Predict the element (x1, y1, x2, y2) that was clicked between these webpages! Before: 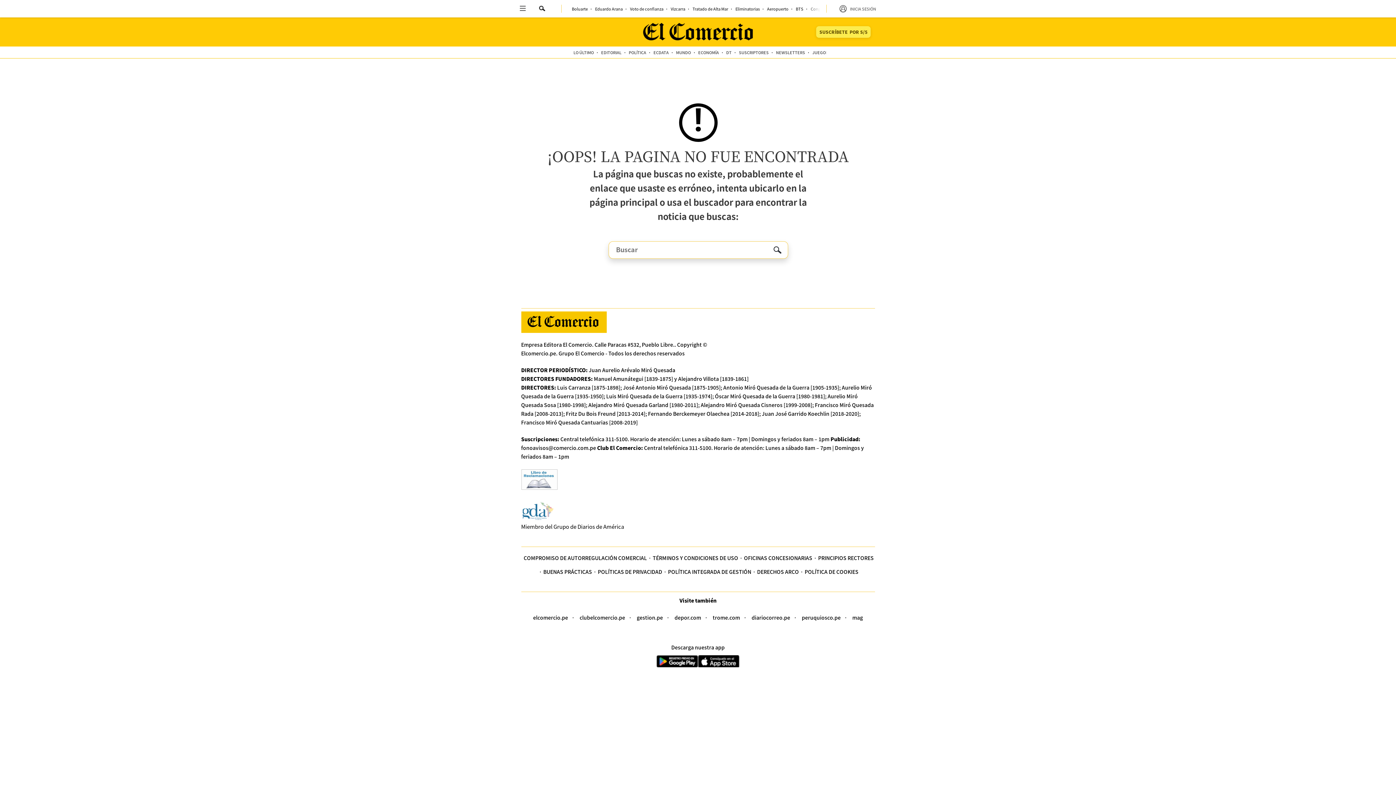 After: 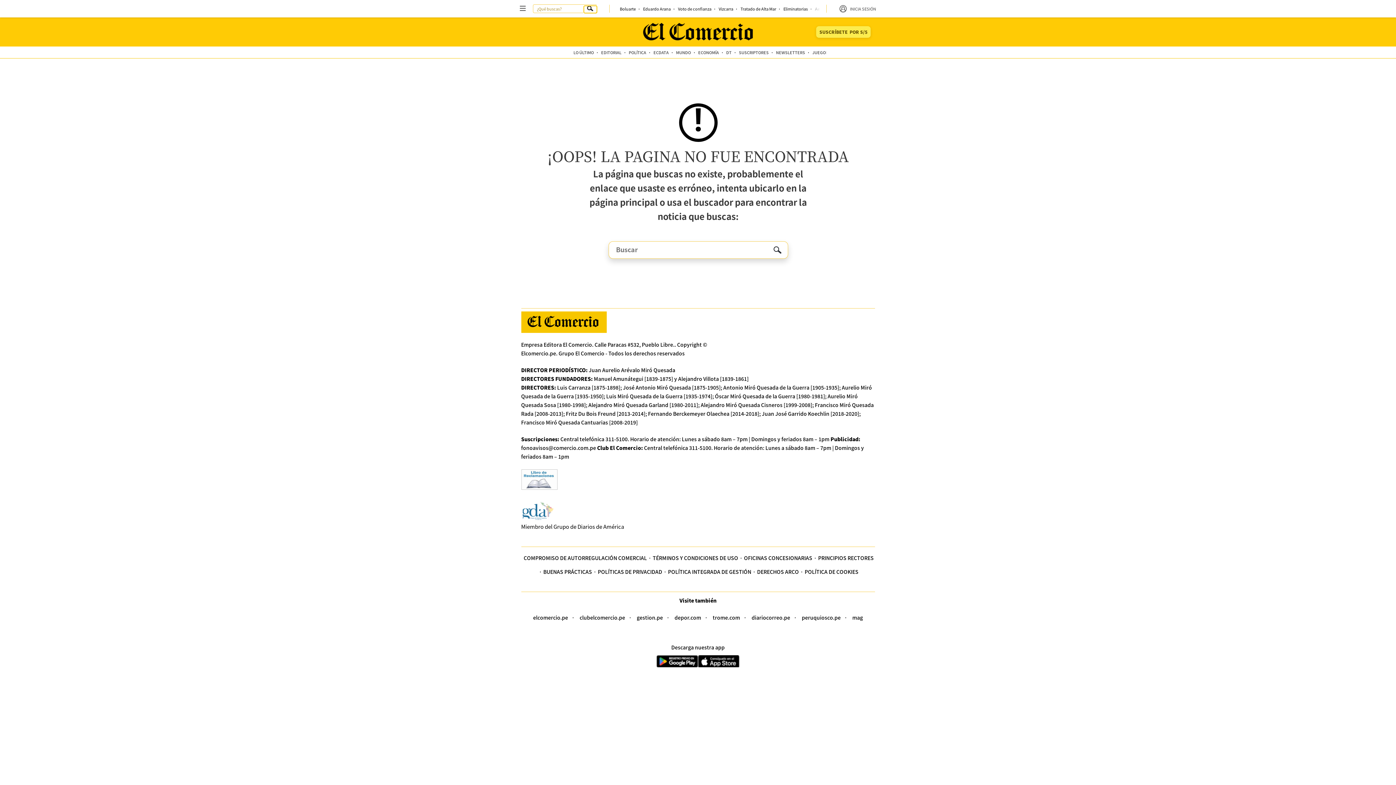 Action: label: Enviar bbox: (536, 5, 549, 13)